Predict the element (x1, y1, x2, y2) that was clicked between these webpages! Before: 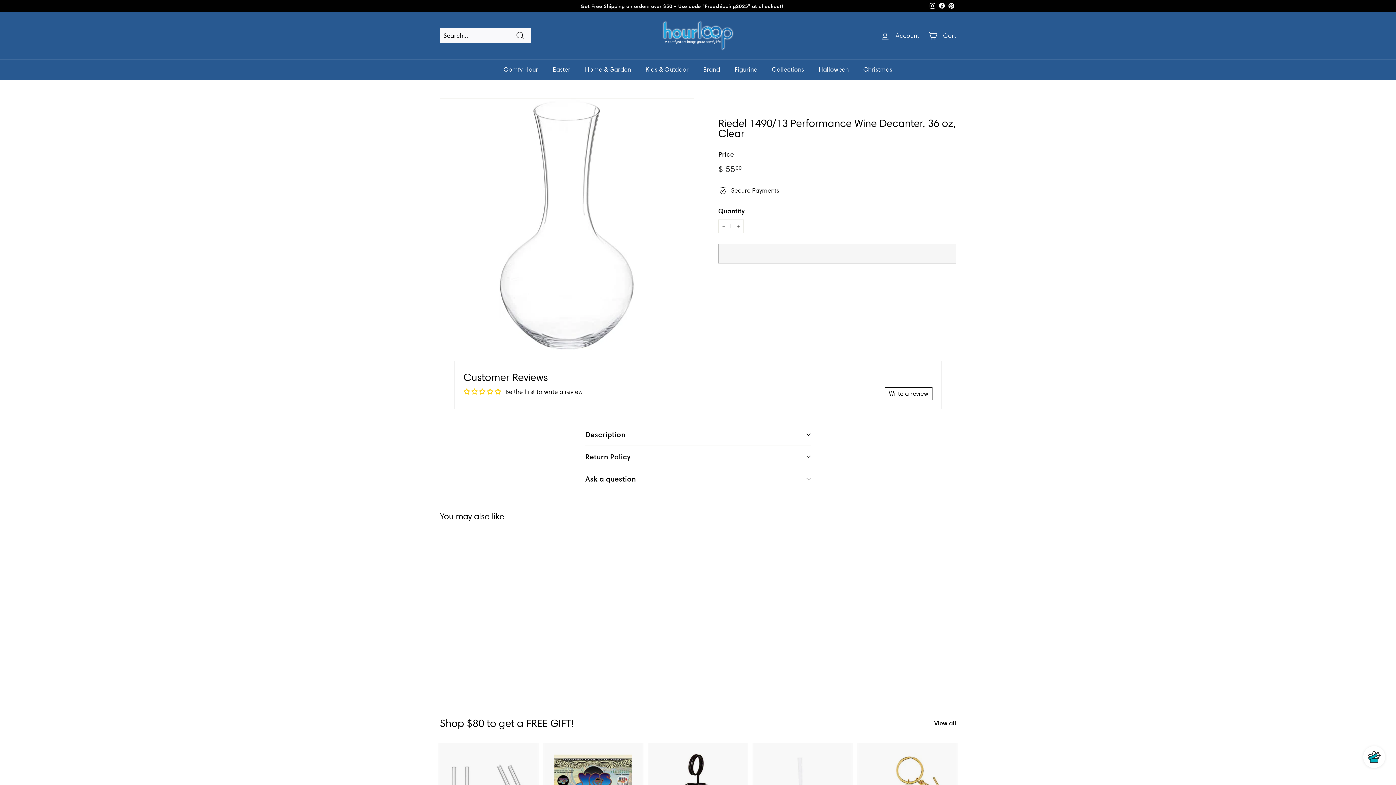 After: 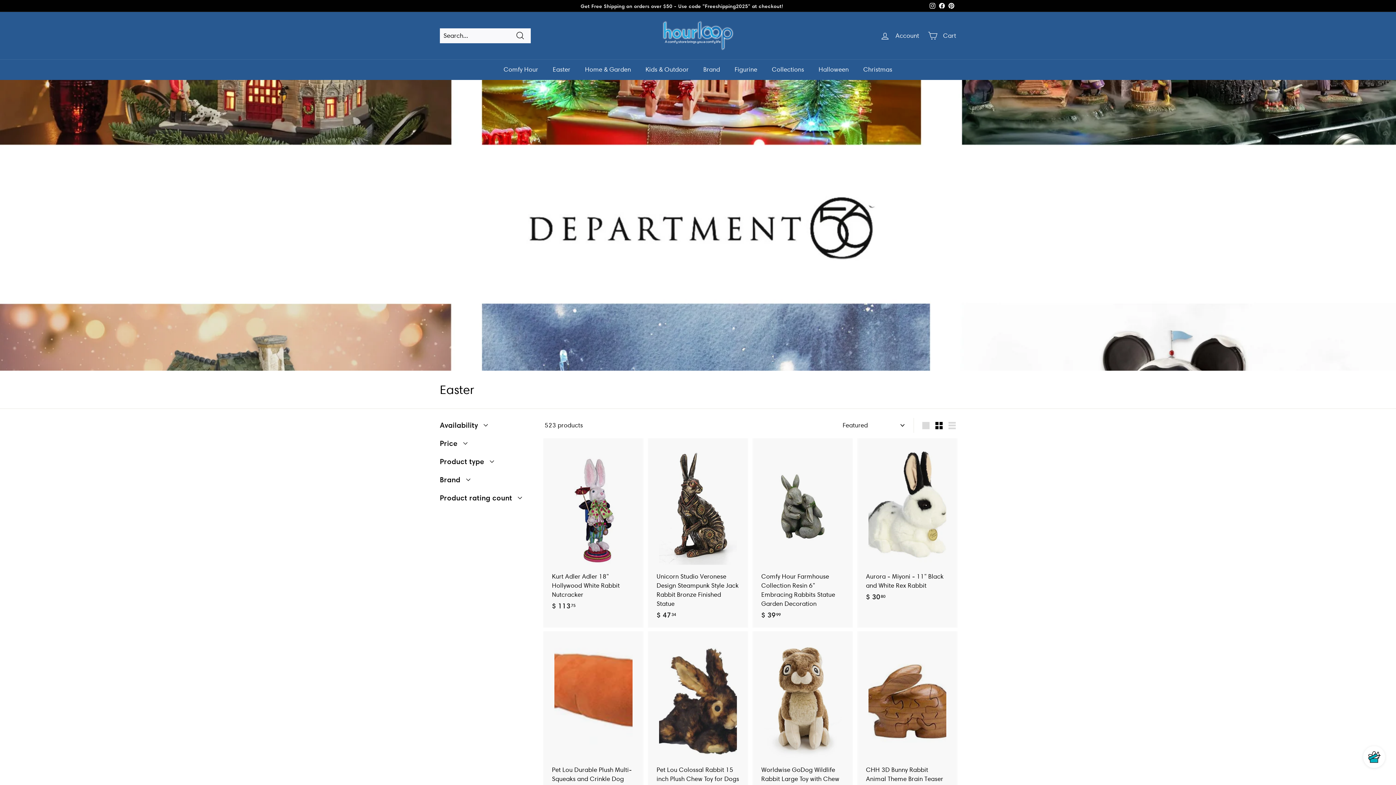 Action: label: Easter bbox: (545, 59, 577, 80)